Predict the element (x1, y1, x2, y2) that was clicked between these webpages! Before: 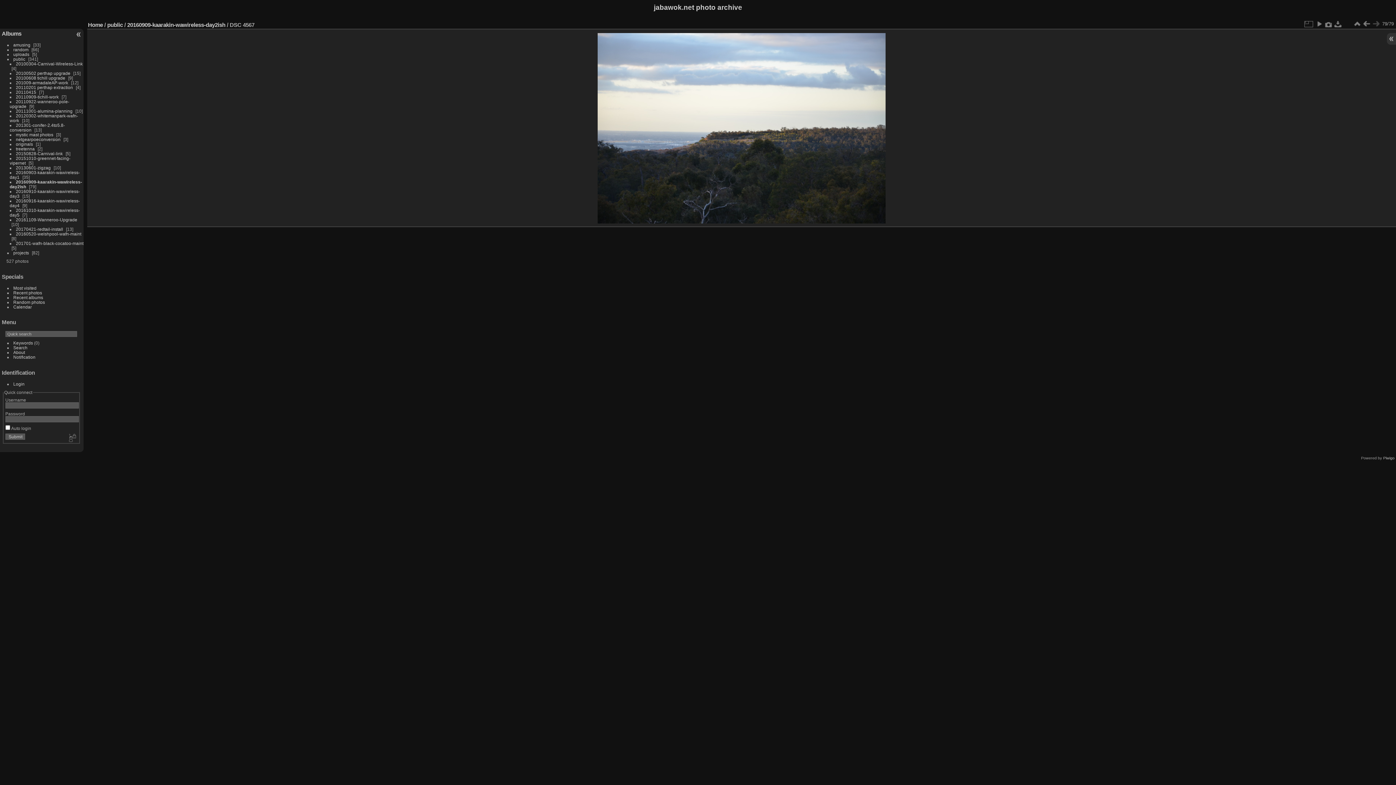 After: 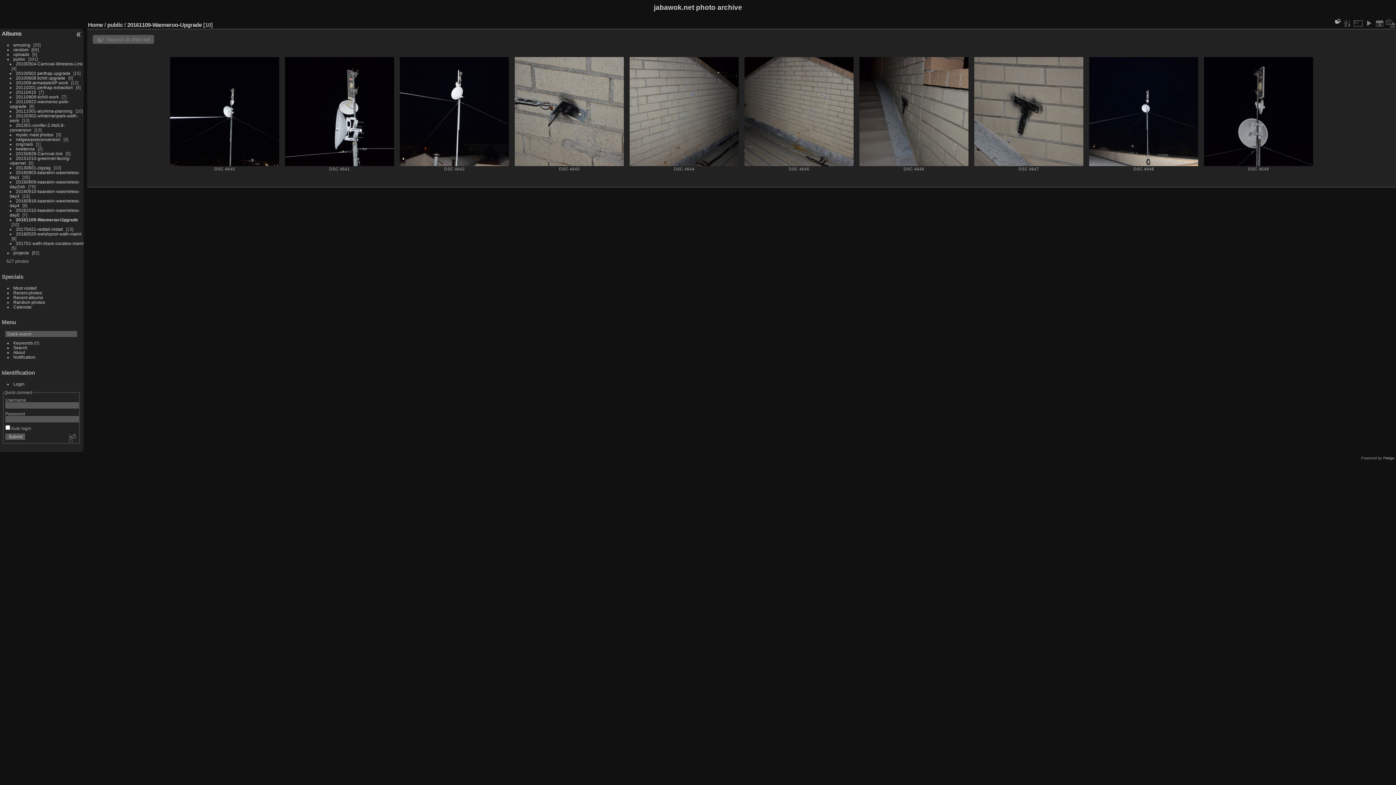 Action: bbox: (15, 217, 77, 222) label: 20161109-Wanneroo-Upgrade